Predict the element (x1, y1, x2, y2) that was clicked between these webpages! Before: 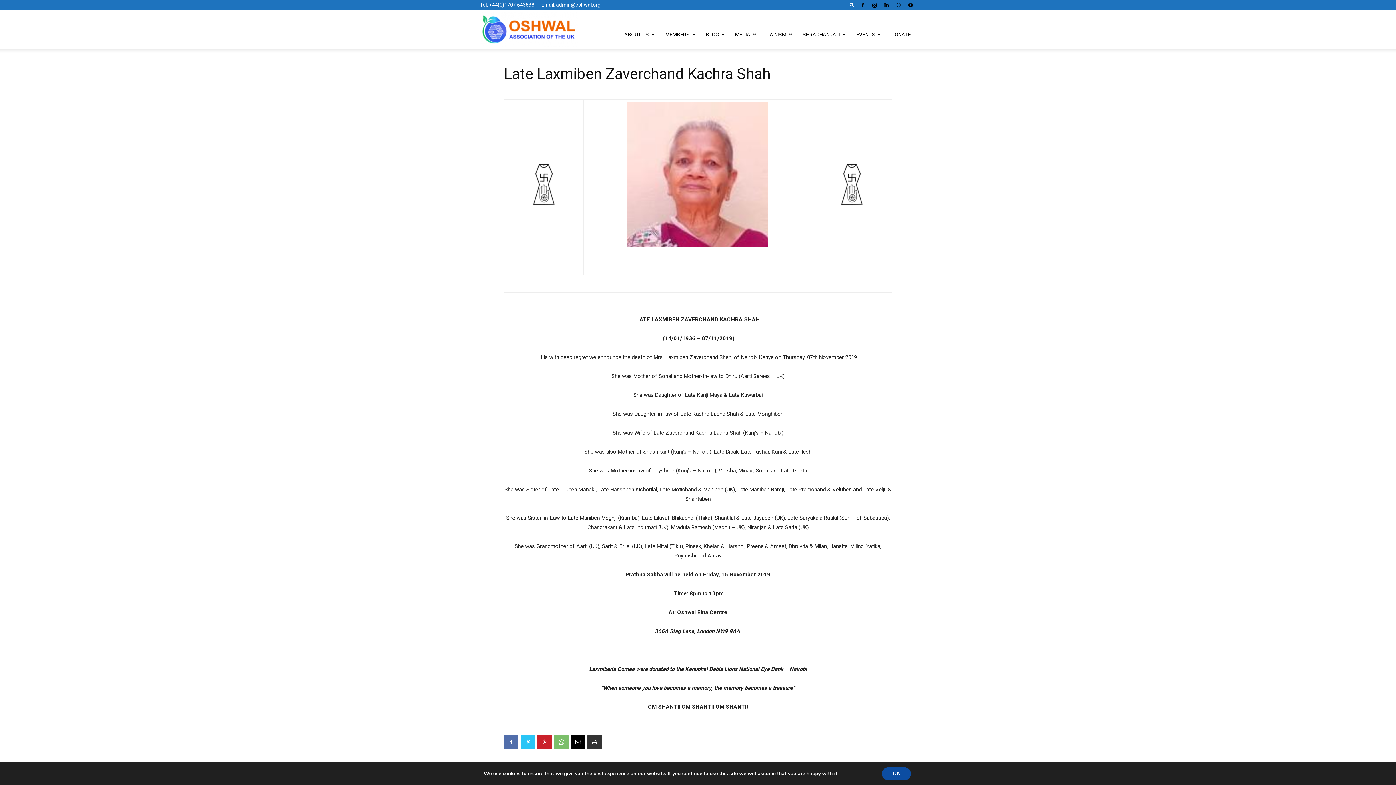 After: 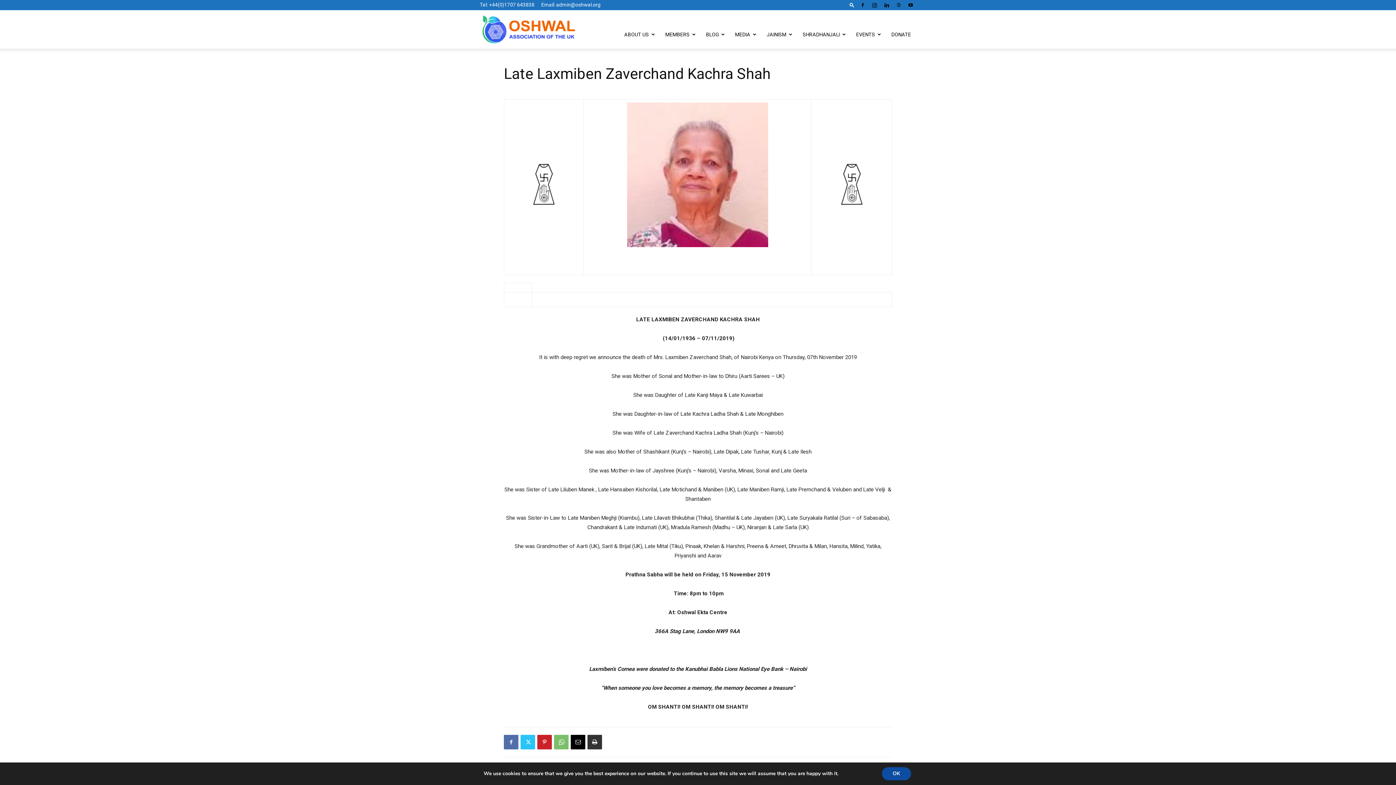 Action: bbox: (869, 0, 880, 10)